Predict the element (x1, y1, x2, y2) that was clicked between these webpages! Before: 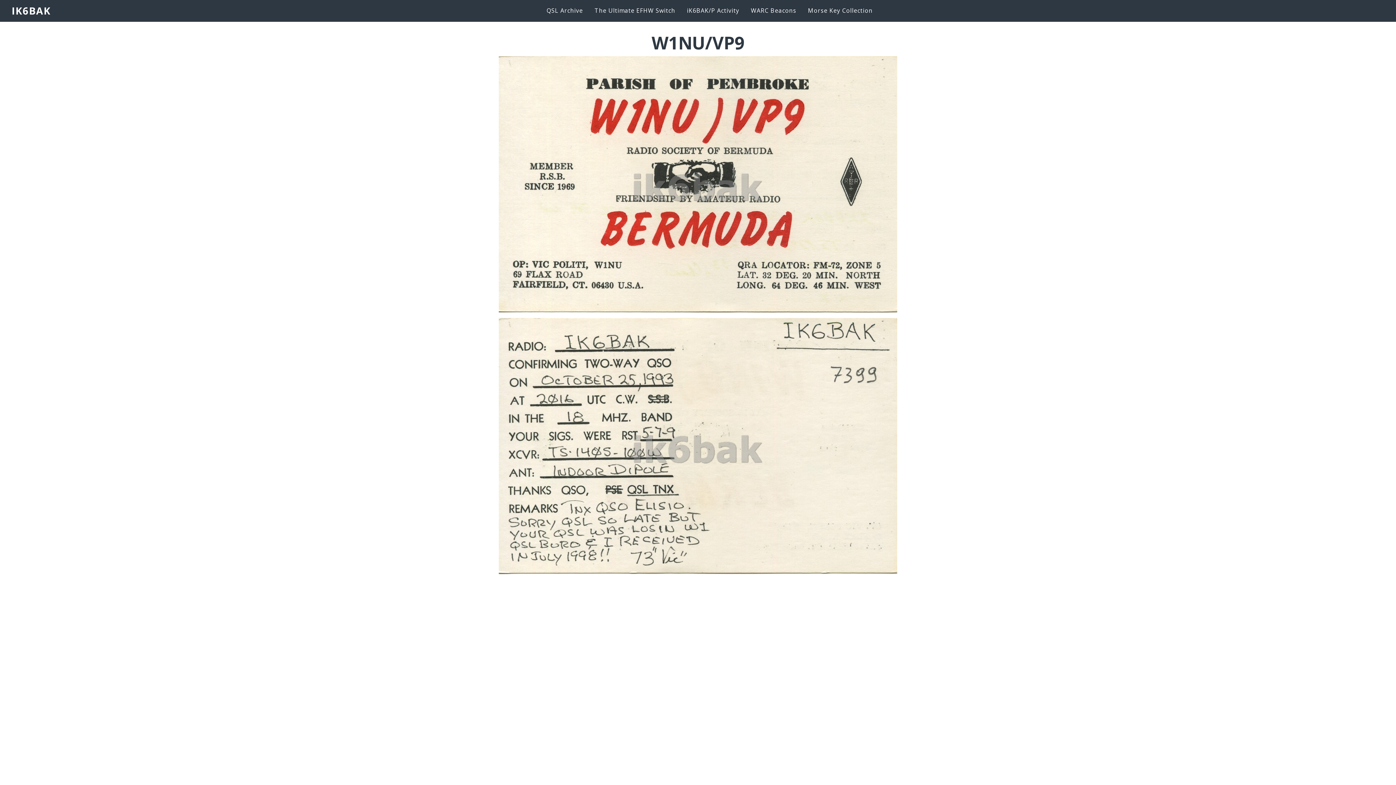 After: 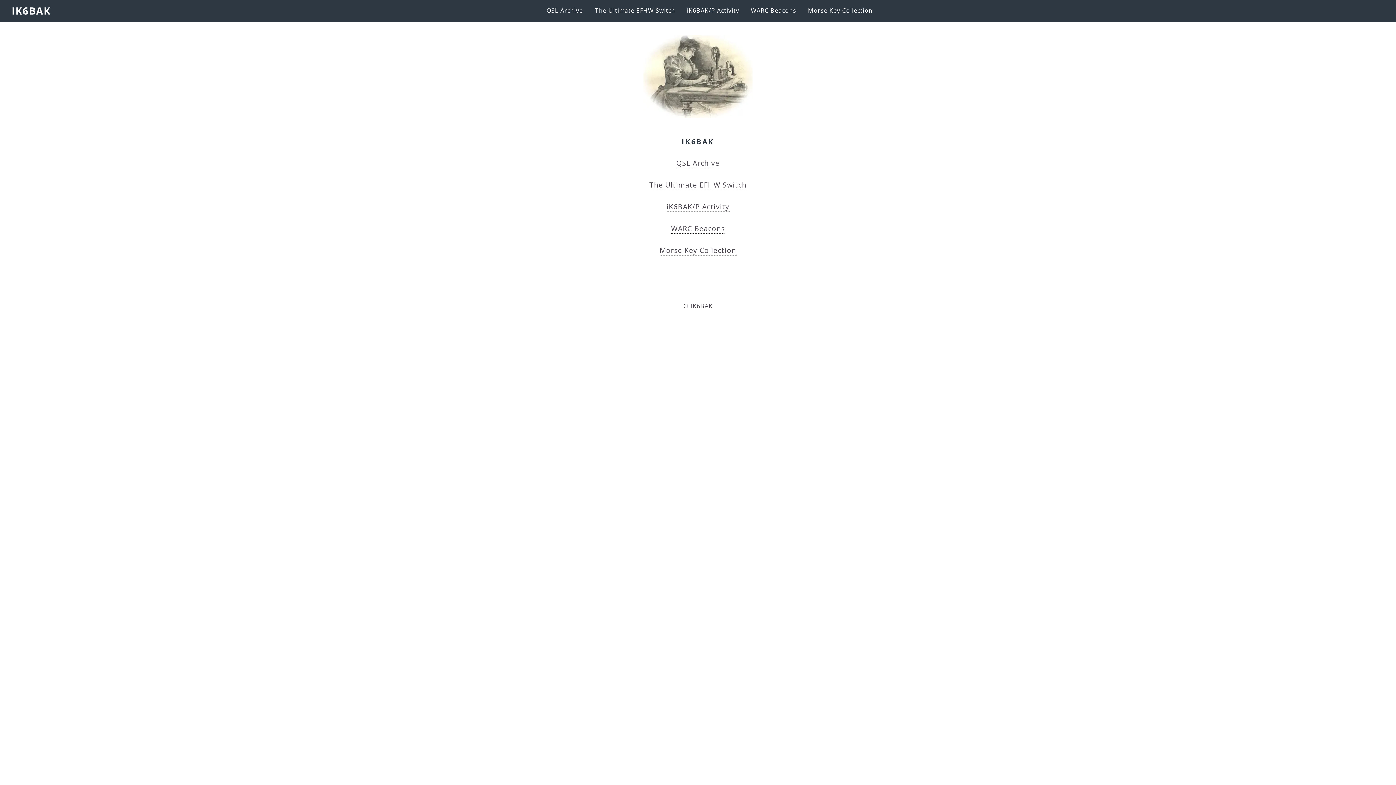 Action: bbox: (11, 4, 48, 17) label: IK6BAK